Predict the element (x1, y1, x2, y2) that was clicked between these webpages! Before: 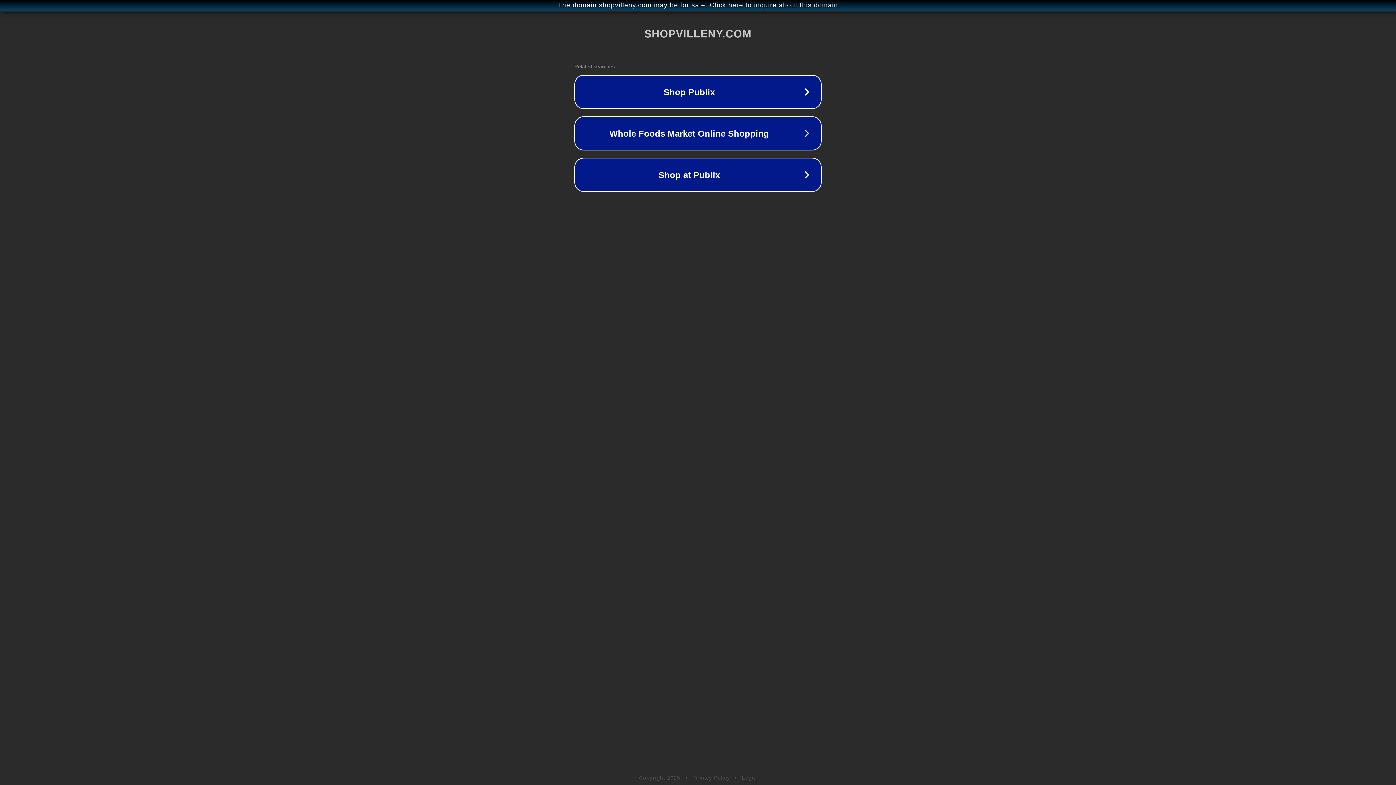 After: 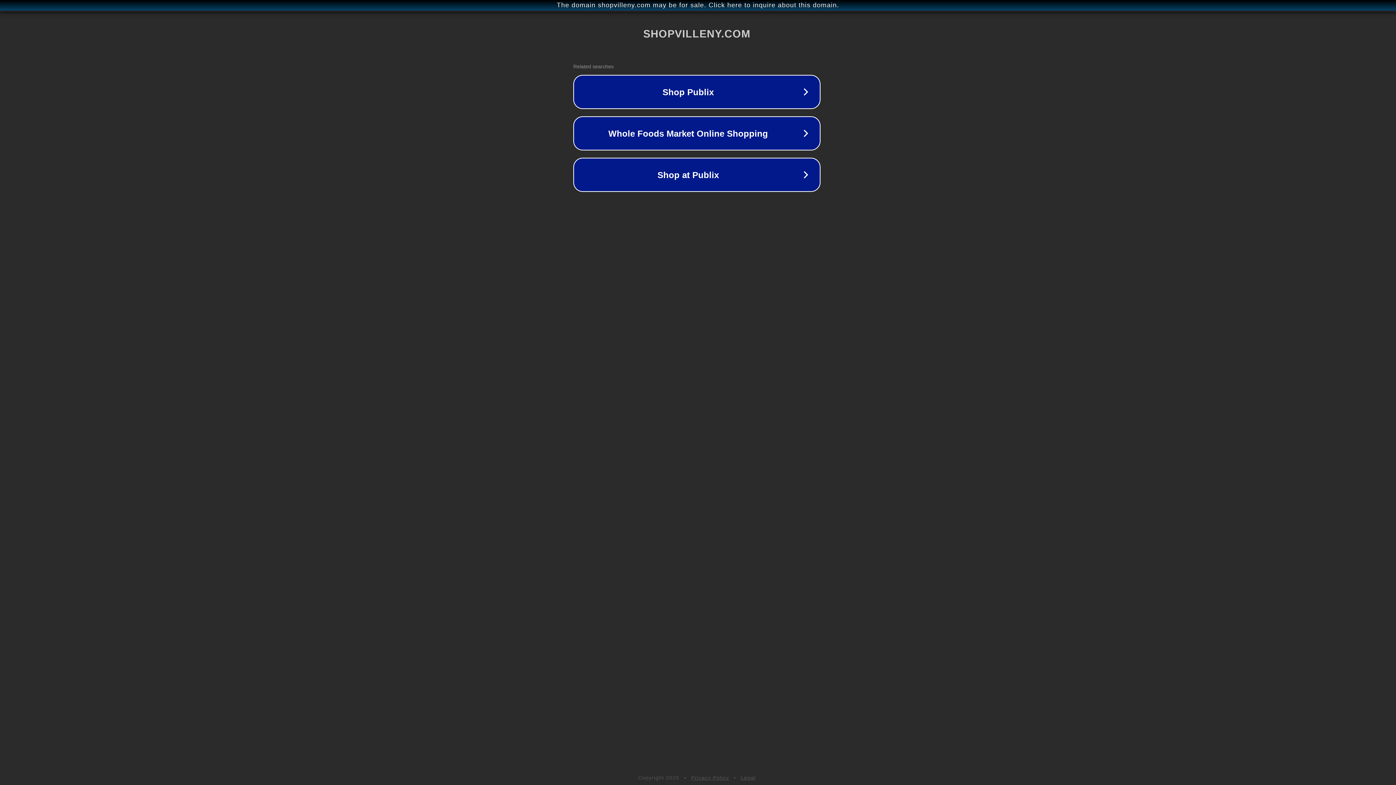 Action: bbox: (1, 1, 1397, 9) label: The domain shopvilleny.com may be for sale. Click here to inquire about this domain.